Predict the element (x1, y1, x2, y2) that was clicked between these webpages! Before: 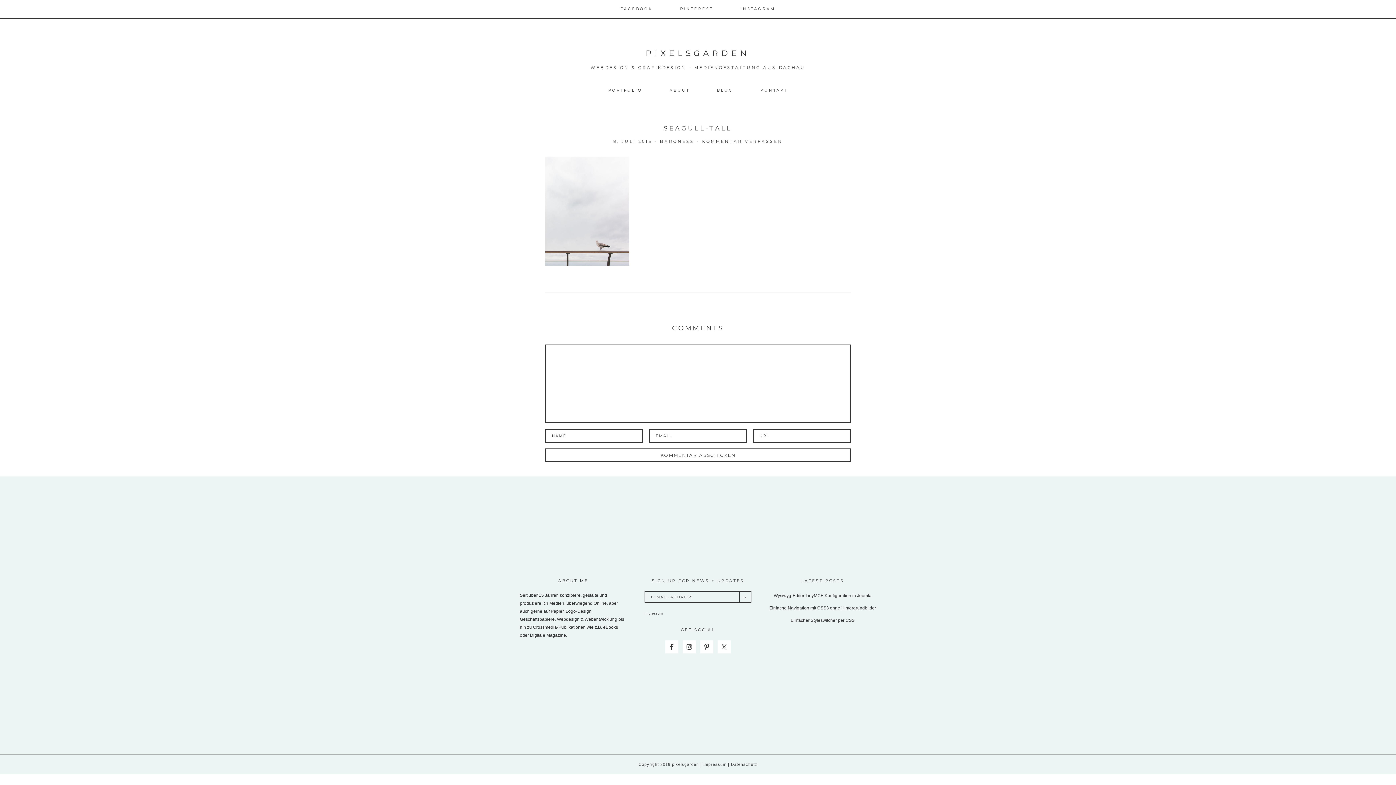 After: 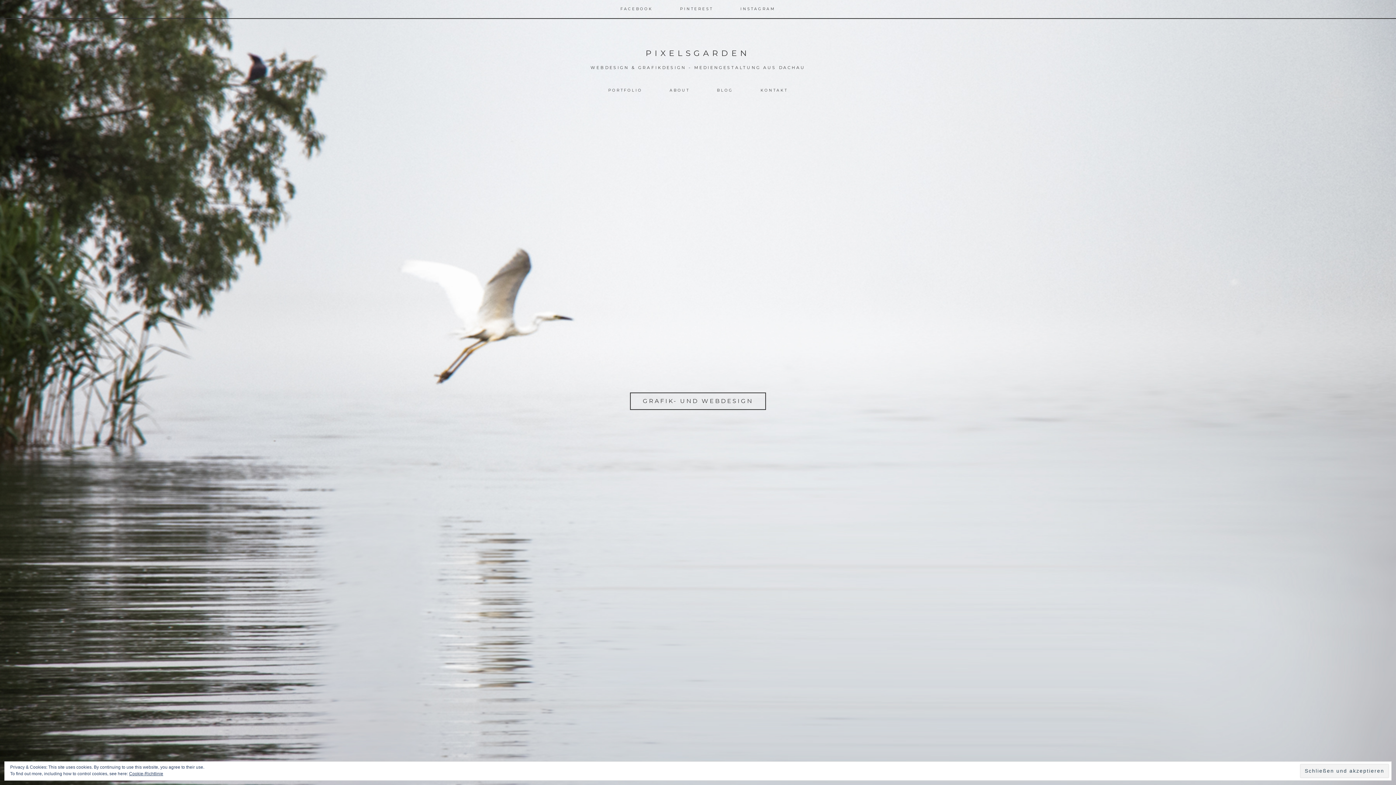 Action: bbox: (700, 640, 713, 653)